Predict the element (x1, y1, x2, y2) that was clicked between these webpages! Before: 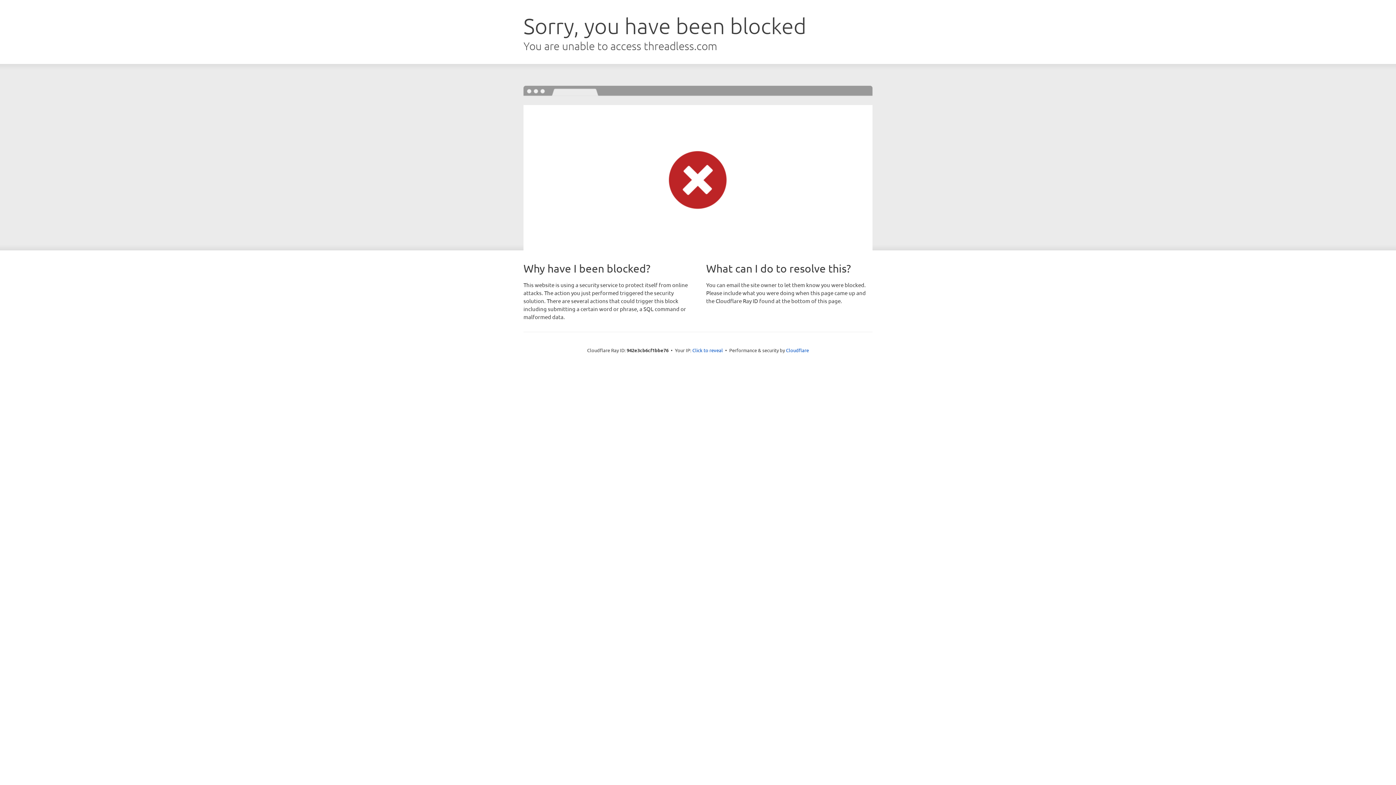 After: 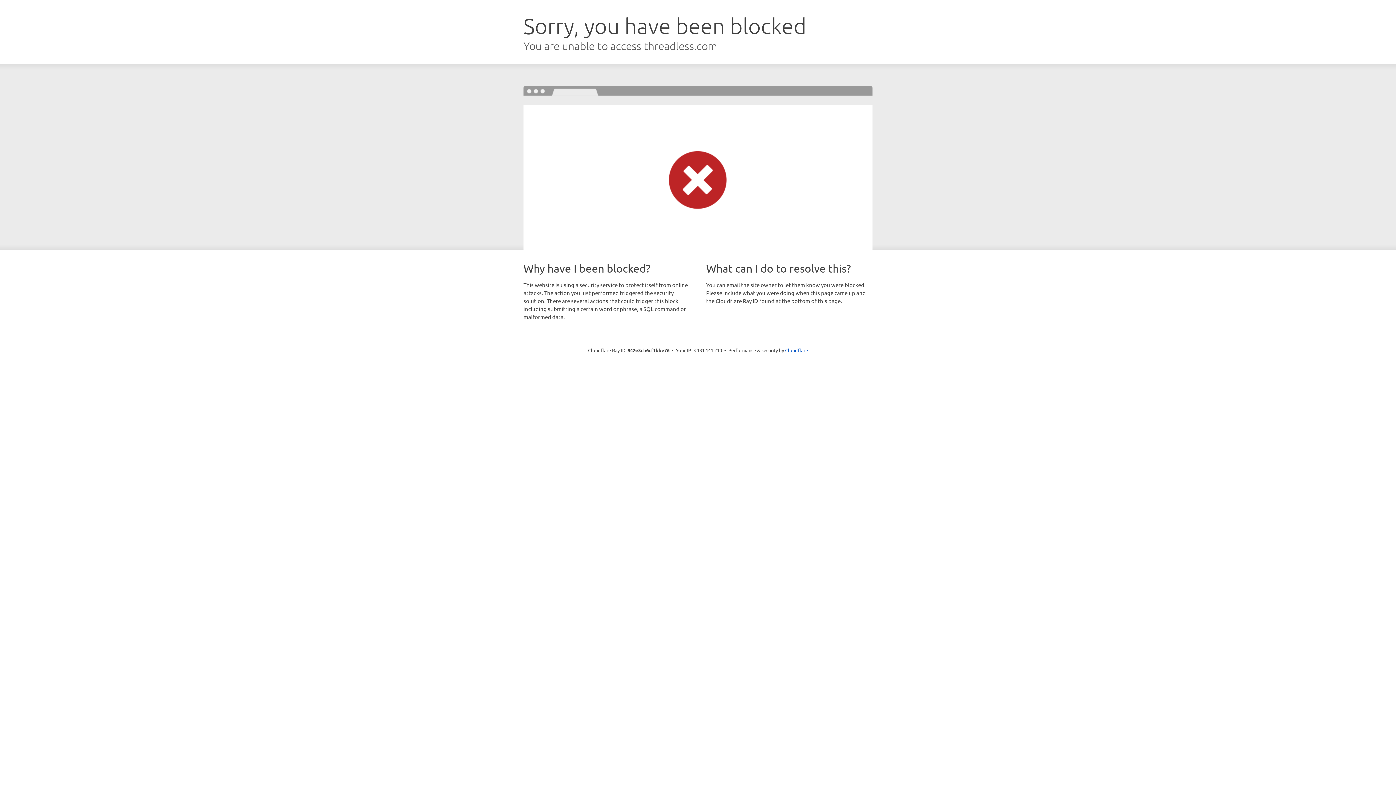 Action: bbox: (692, 346, 723, 353) label: Click to reveal